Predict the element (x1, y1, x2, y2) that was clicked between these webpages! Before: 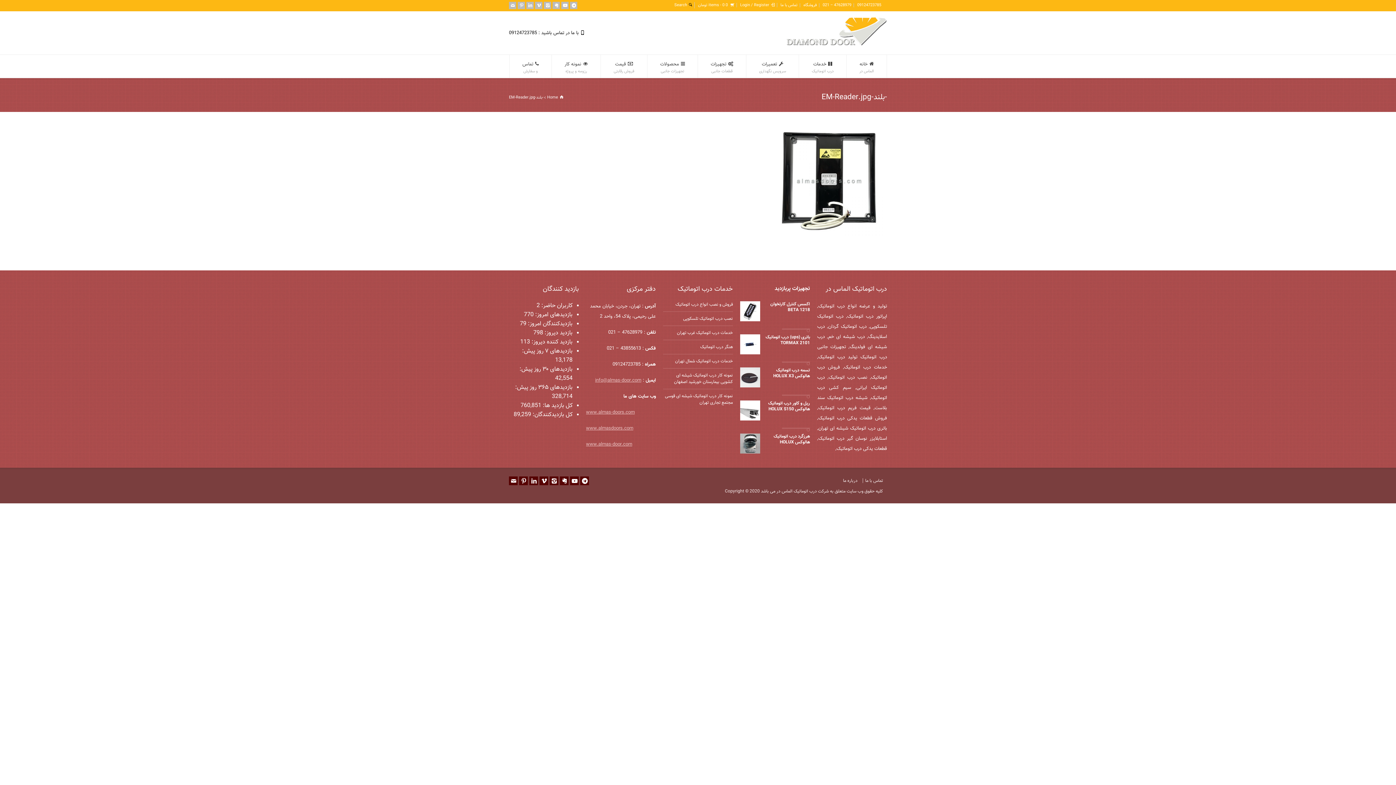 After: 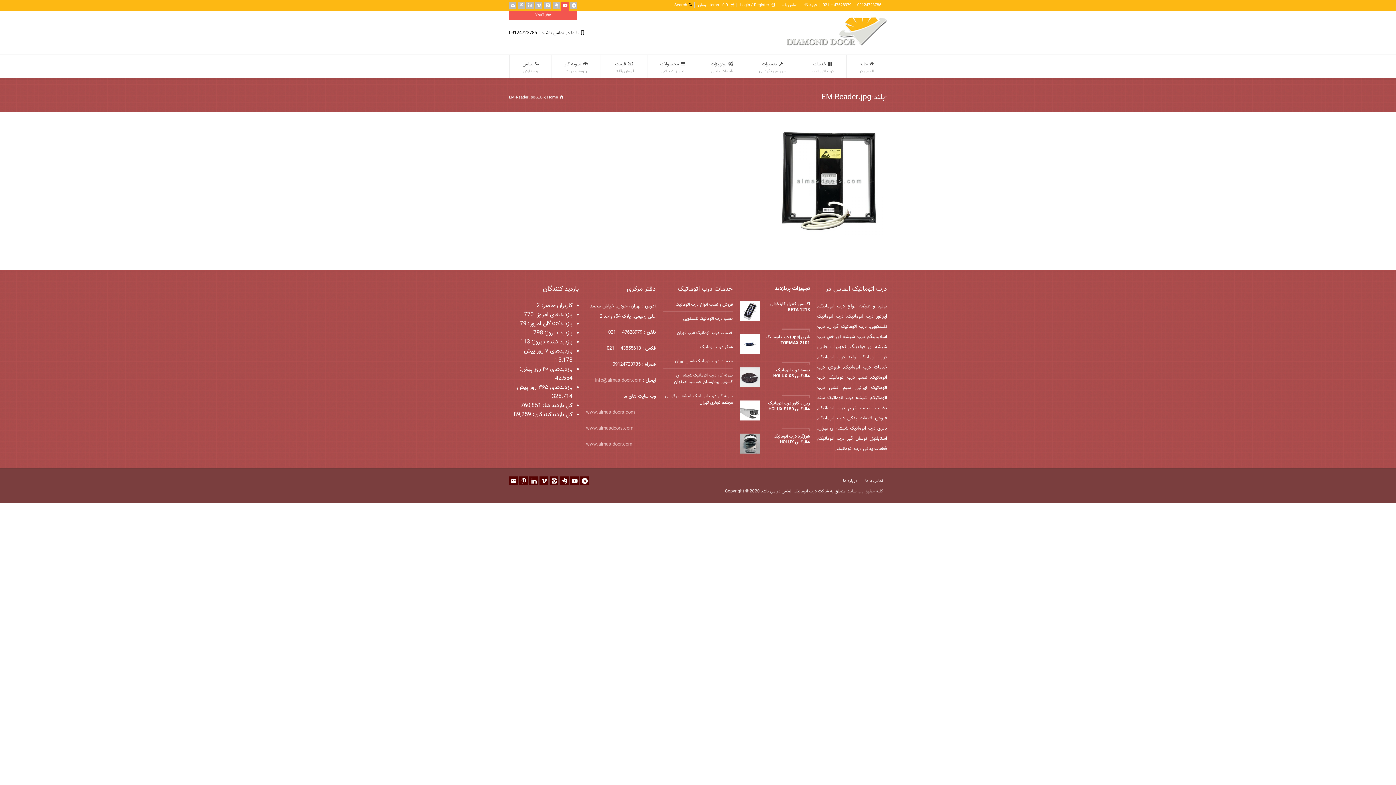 Action: bbox: (561, 1, 568, 9) label: YouTube